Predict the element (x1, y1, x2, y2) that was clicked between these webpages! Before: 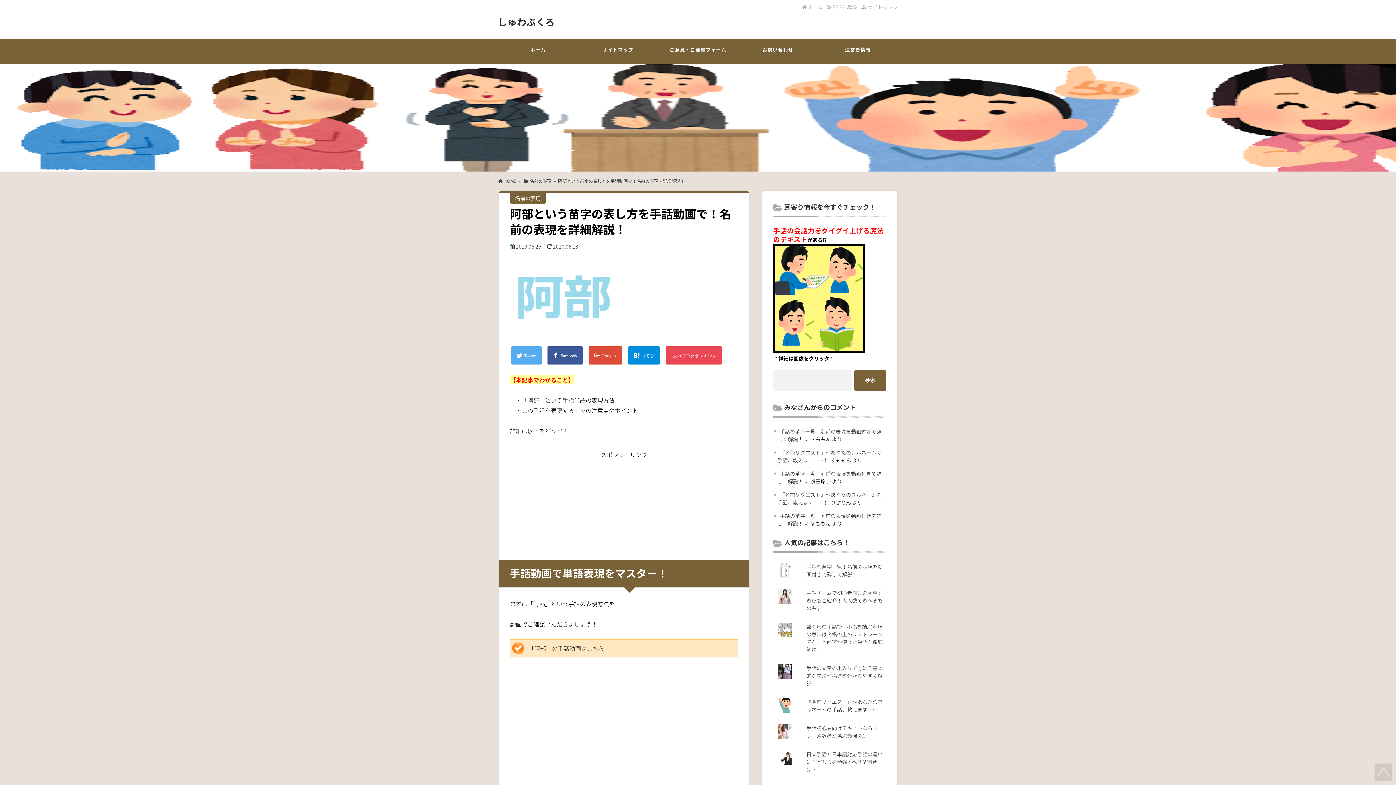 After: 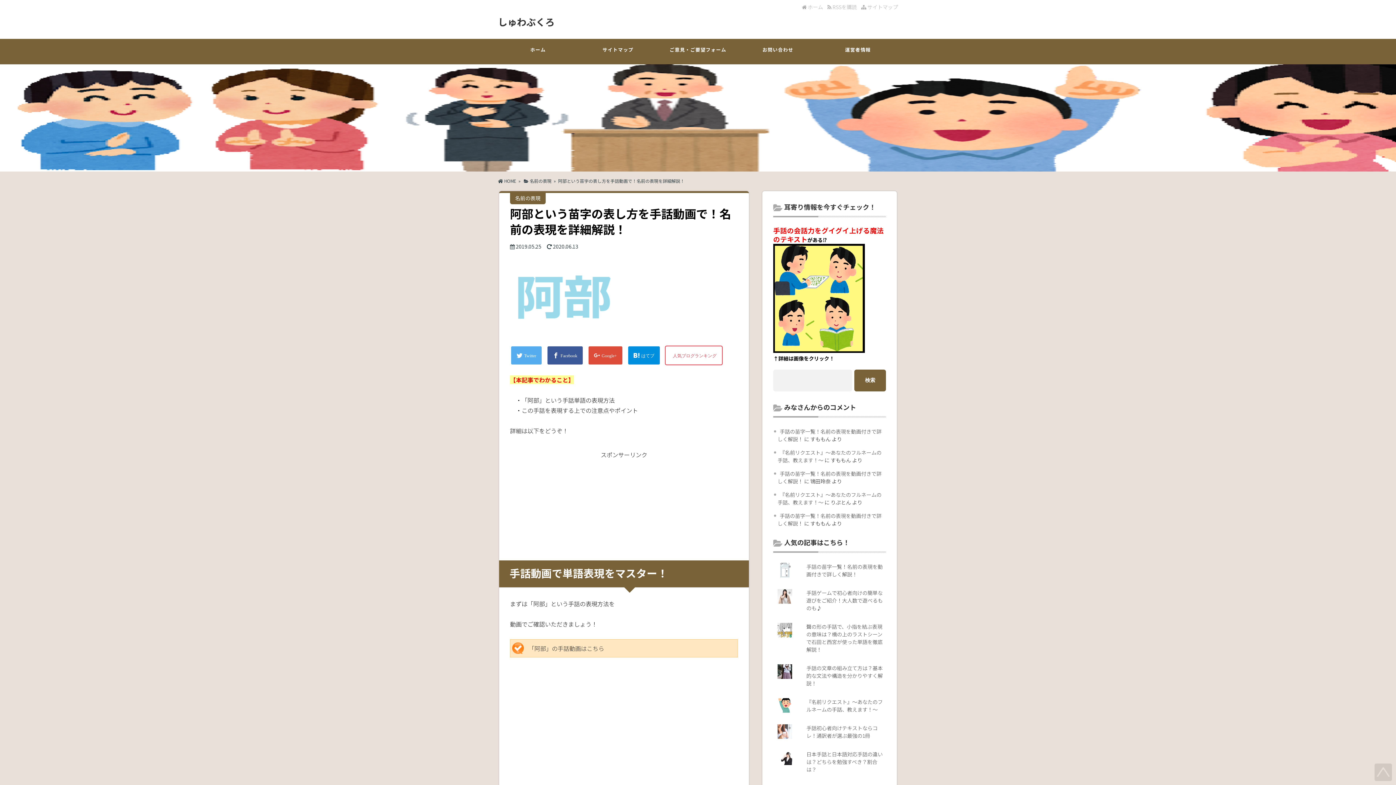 Action: bbox: (665, 345, 722, 365)